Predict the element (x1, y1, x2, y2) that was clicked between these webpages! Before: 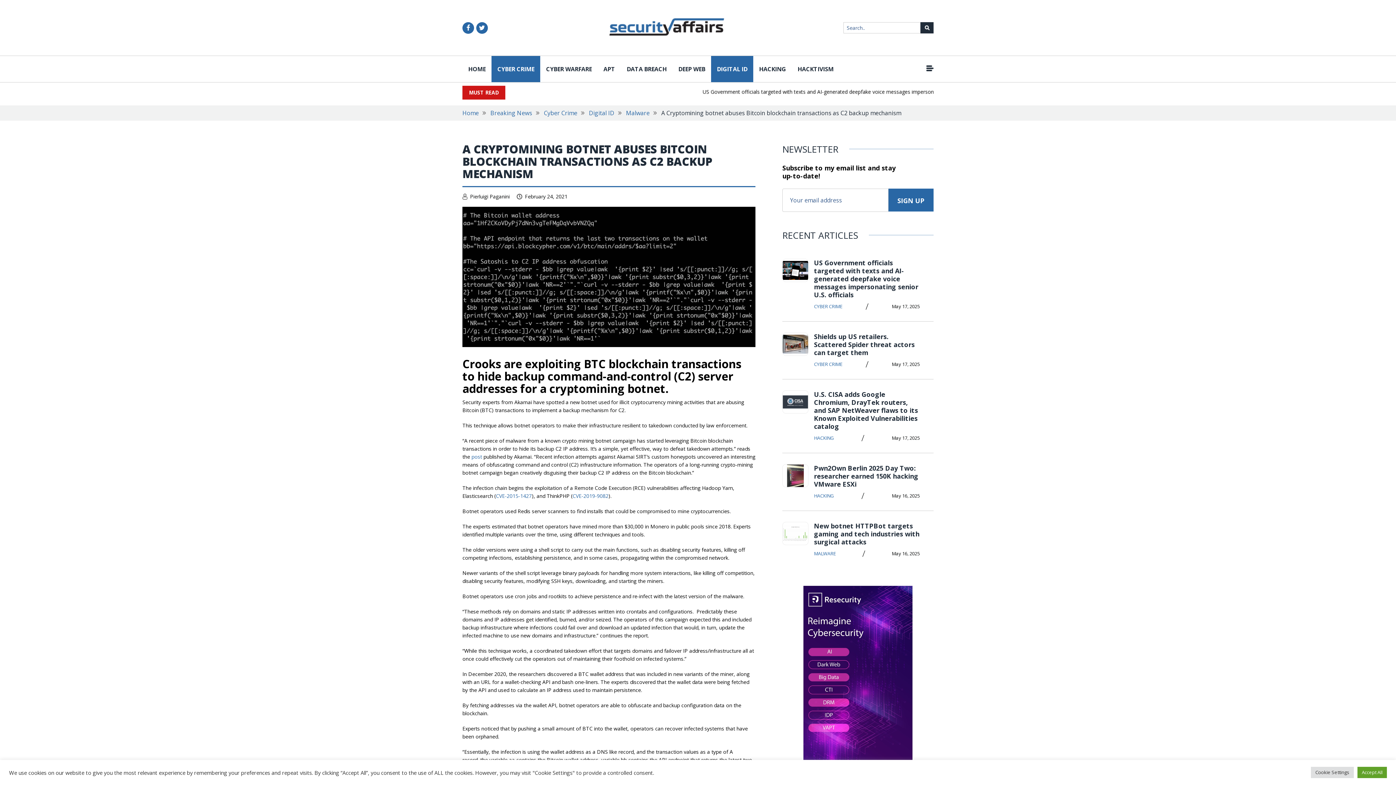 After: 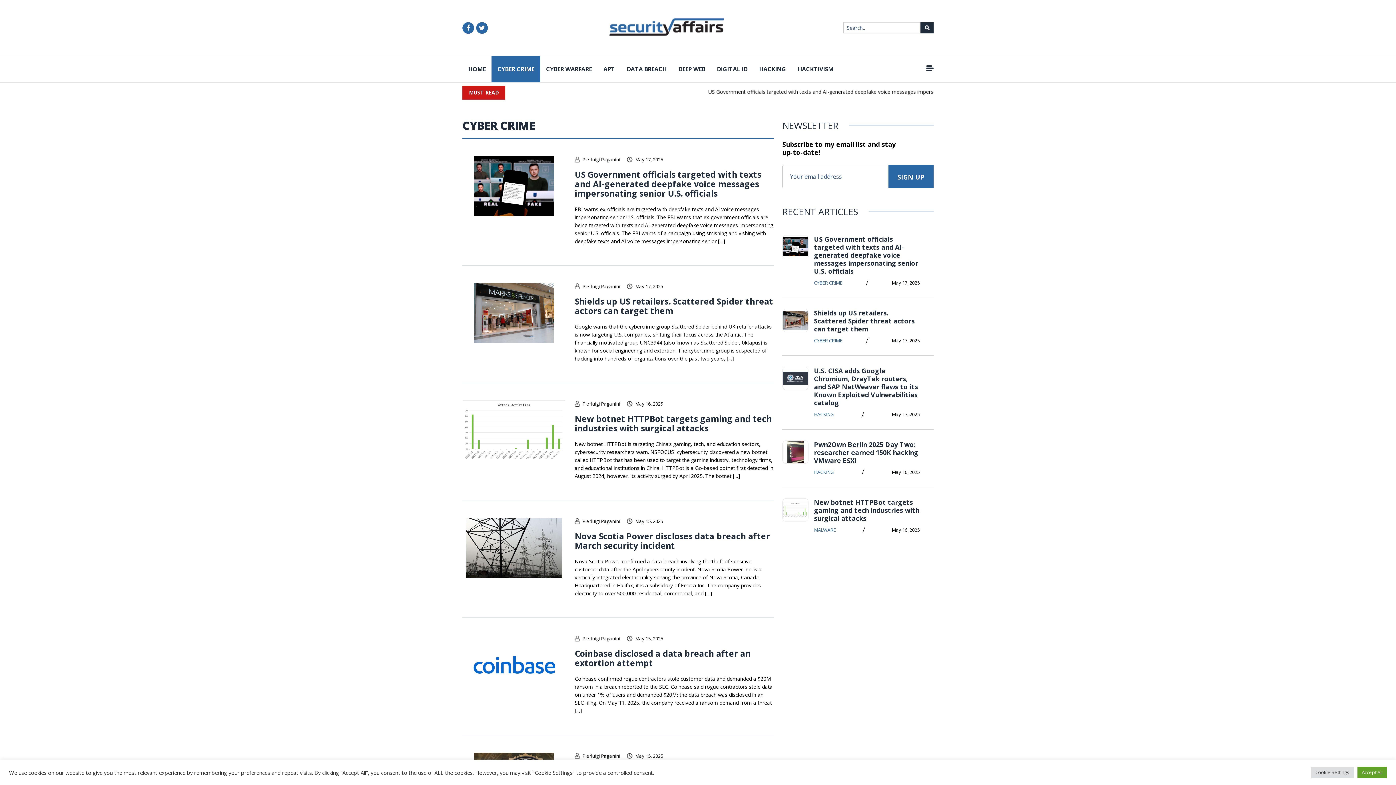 Action: label: Cyber Crime bbox: (544, 109, 577, 117)